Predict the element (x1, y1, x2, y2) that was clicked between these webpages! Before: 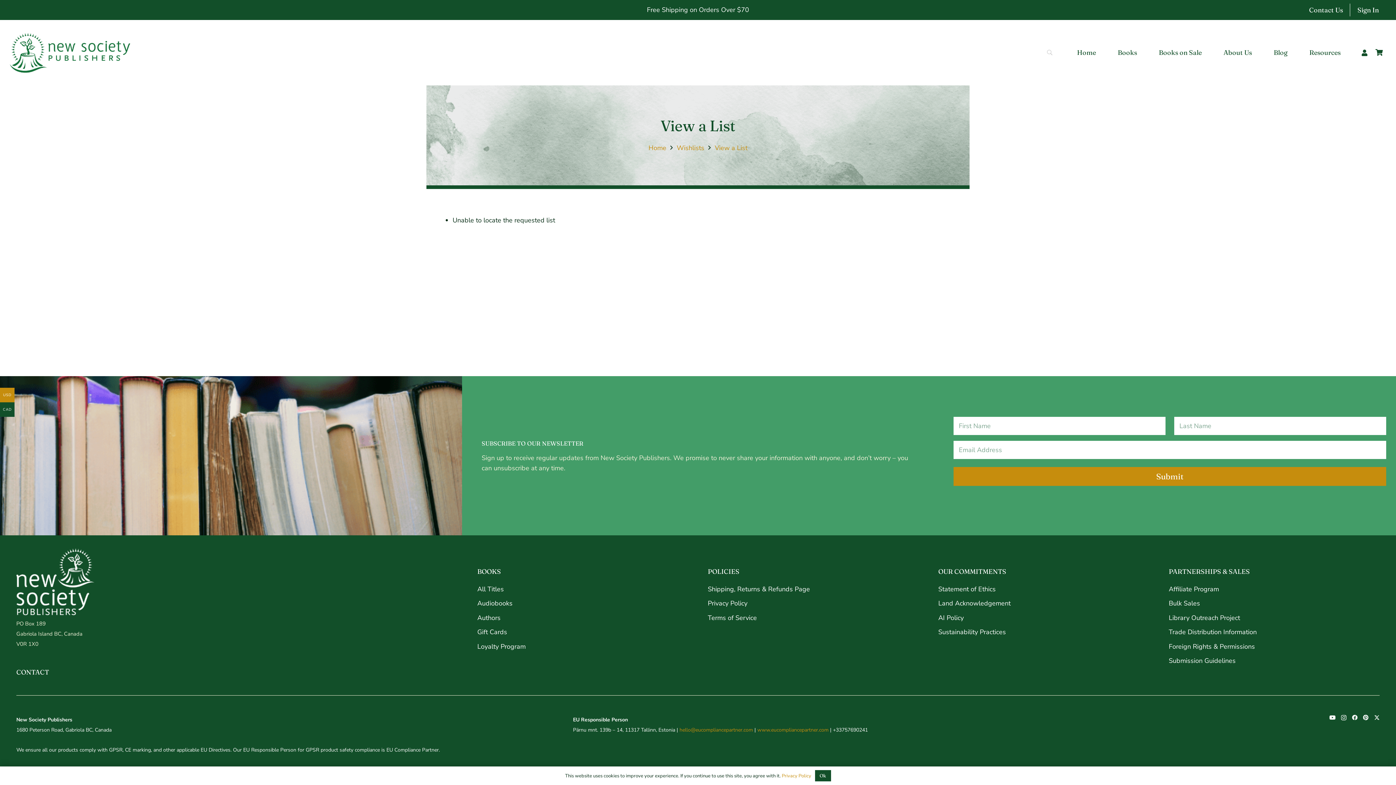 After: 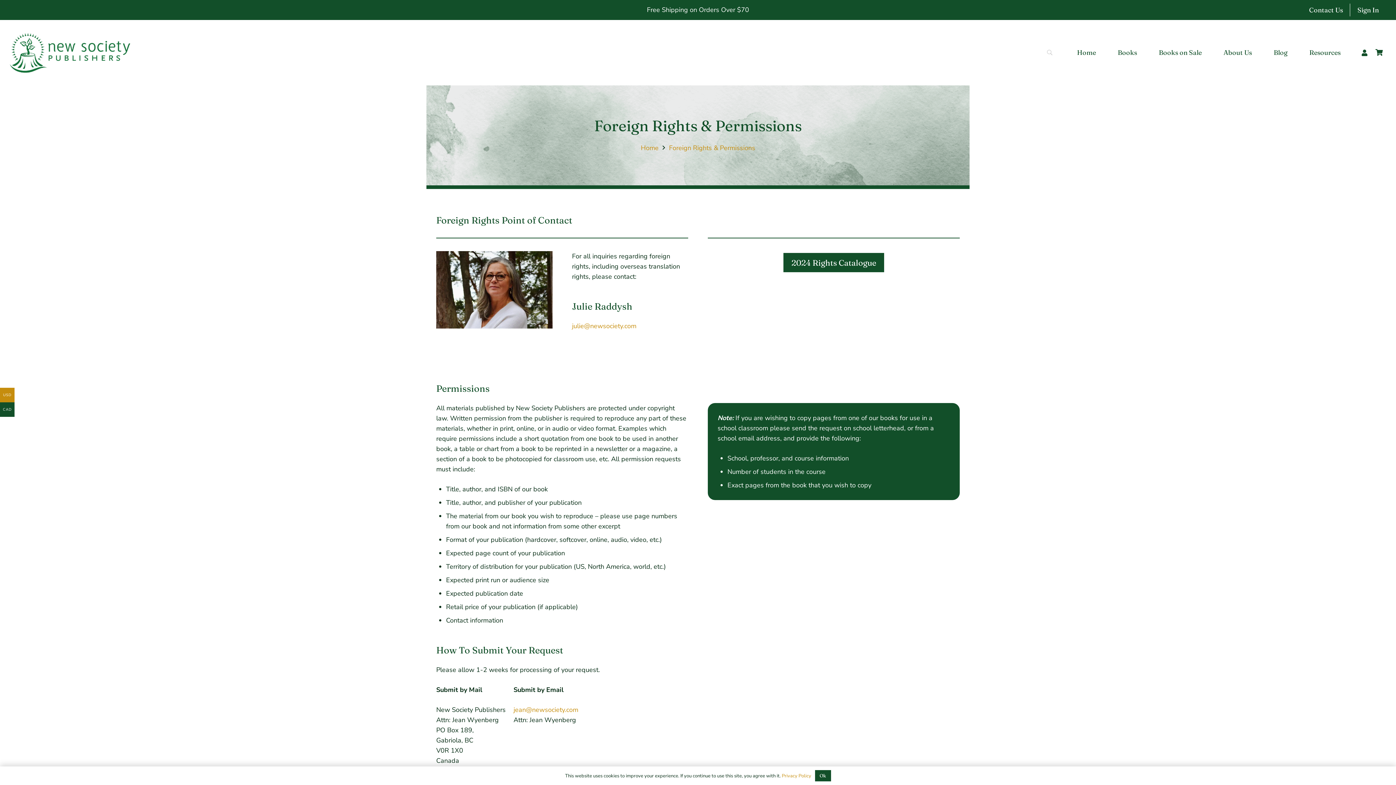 Action: bbox: (1169, 642, 1255, 651) label: Foreign Rights & Permissions